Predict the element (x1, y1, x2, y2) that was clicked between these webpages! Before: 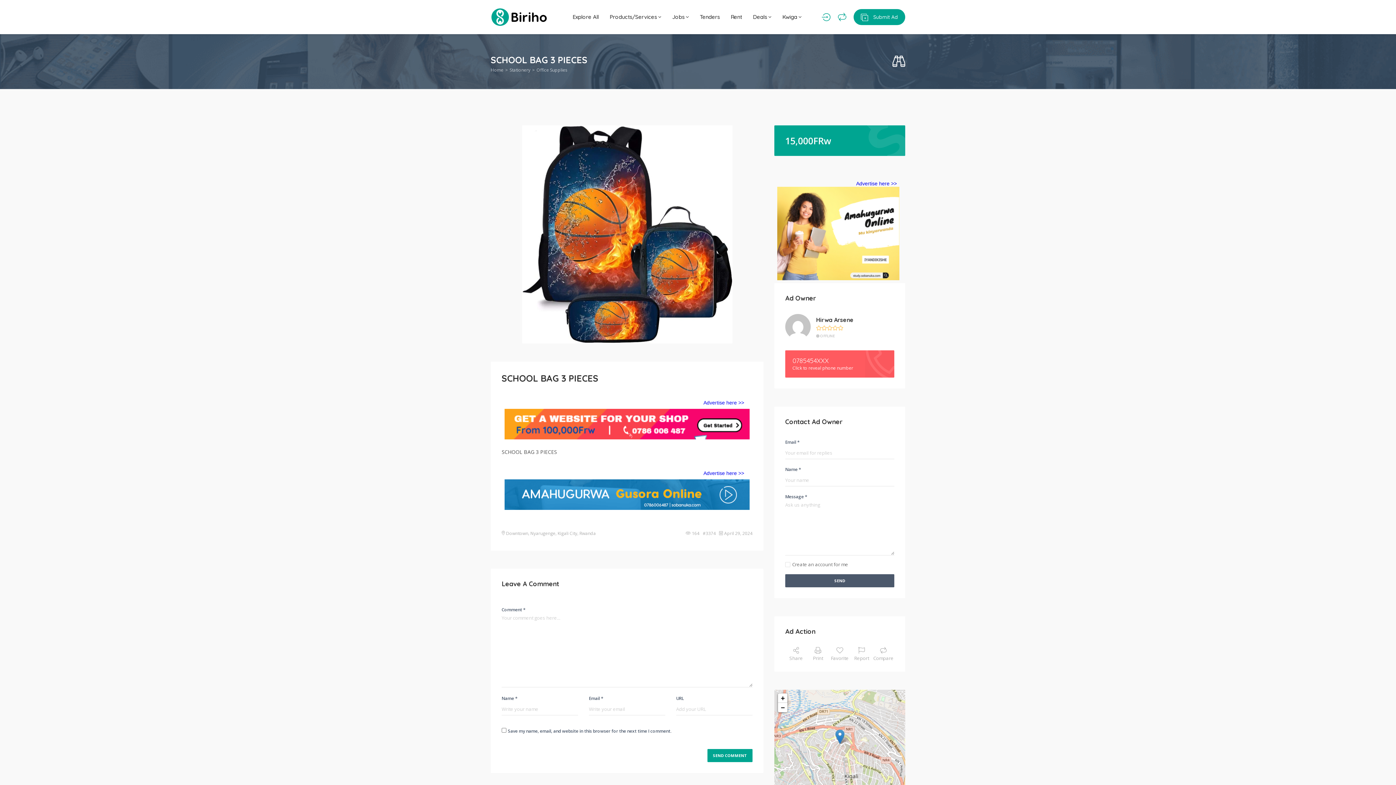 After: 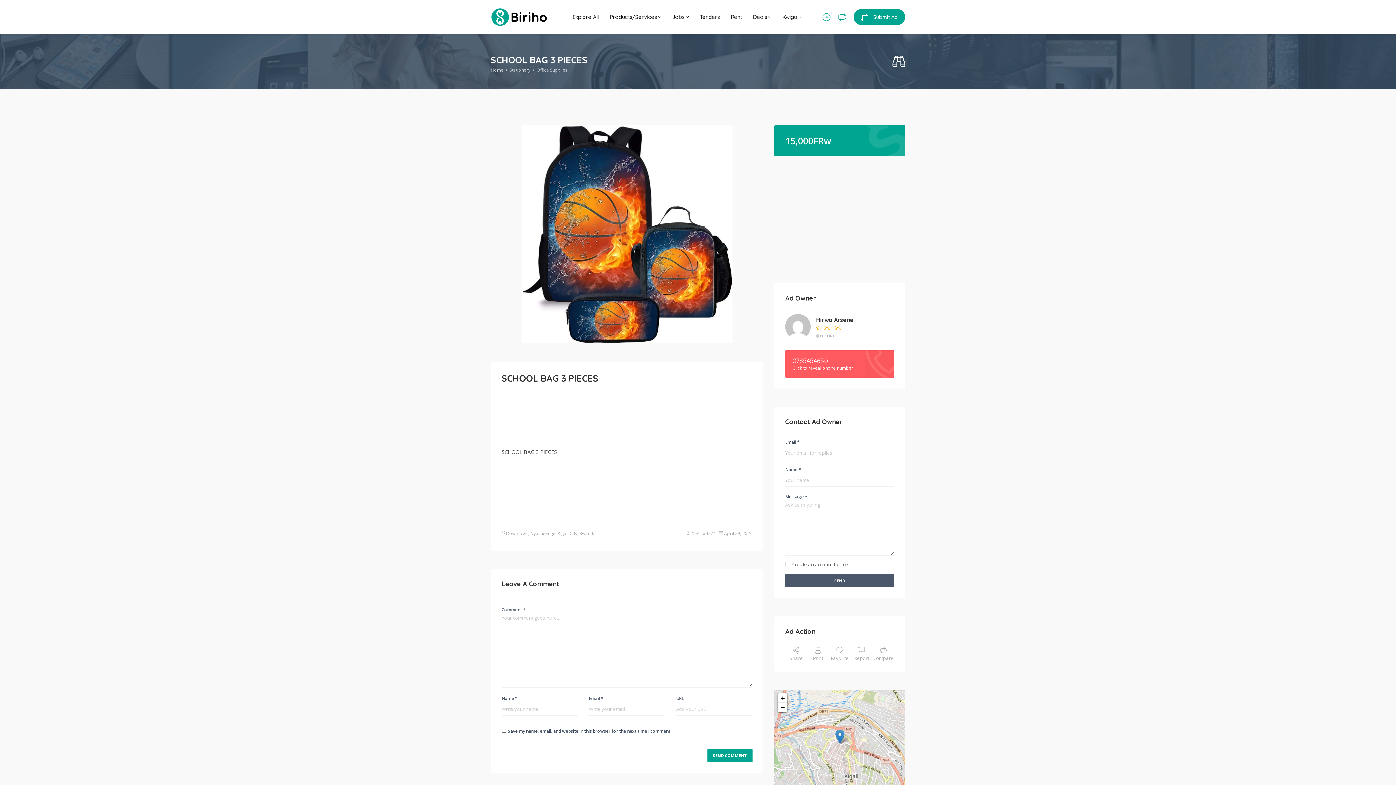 Action: label: 0785454XXX
Click to reveal phone number bbox: (785, 350, 894, 377)